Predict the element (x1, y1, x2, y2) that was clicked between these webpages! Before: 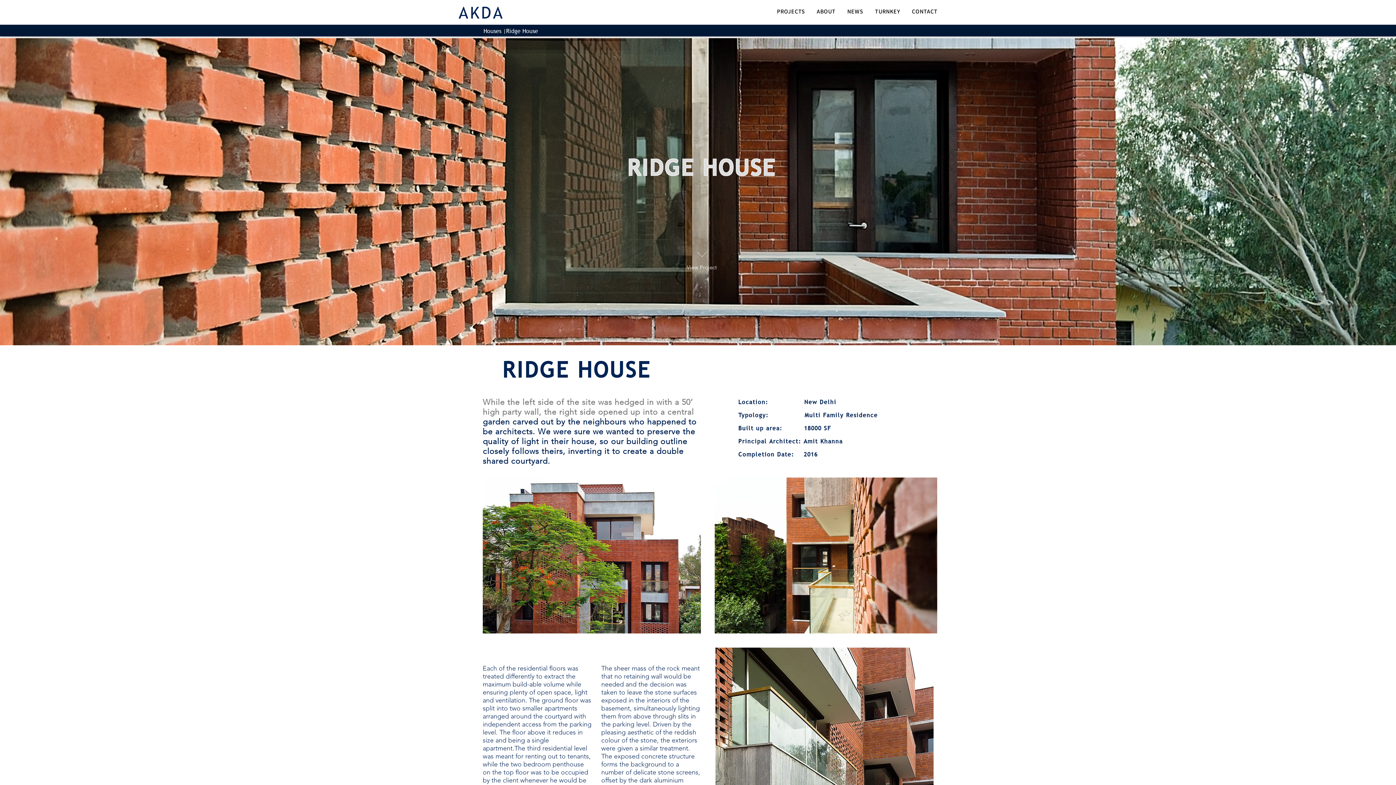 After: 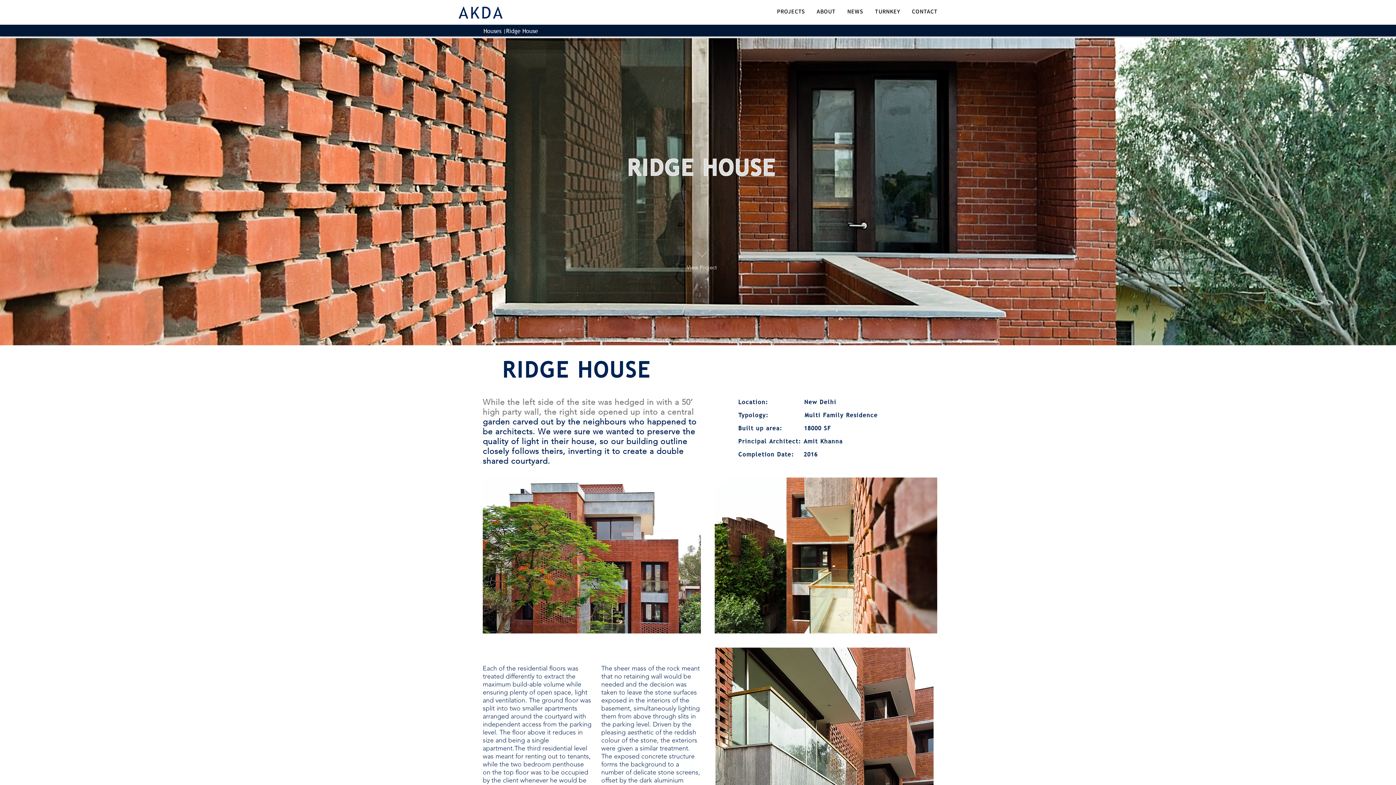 Action: bbox: (697, 252, 706, 257)